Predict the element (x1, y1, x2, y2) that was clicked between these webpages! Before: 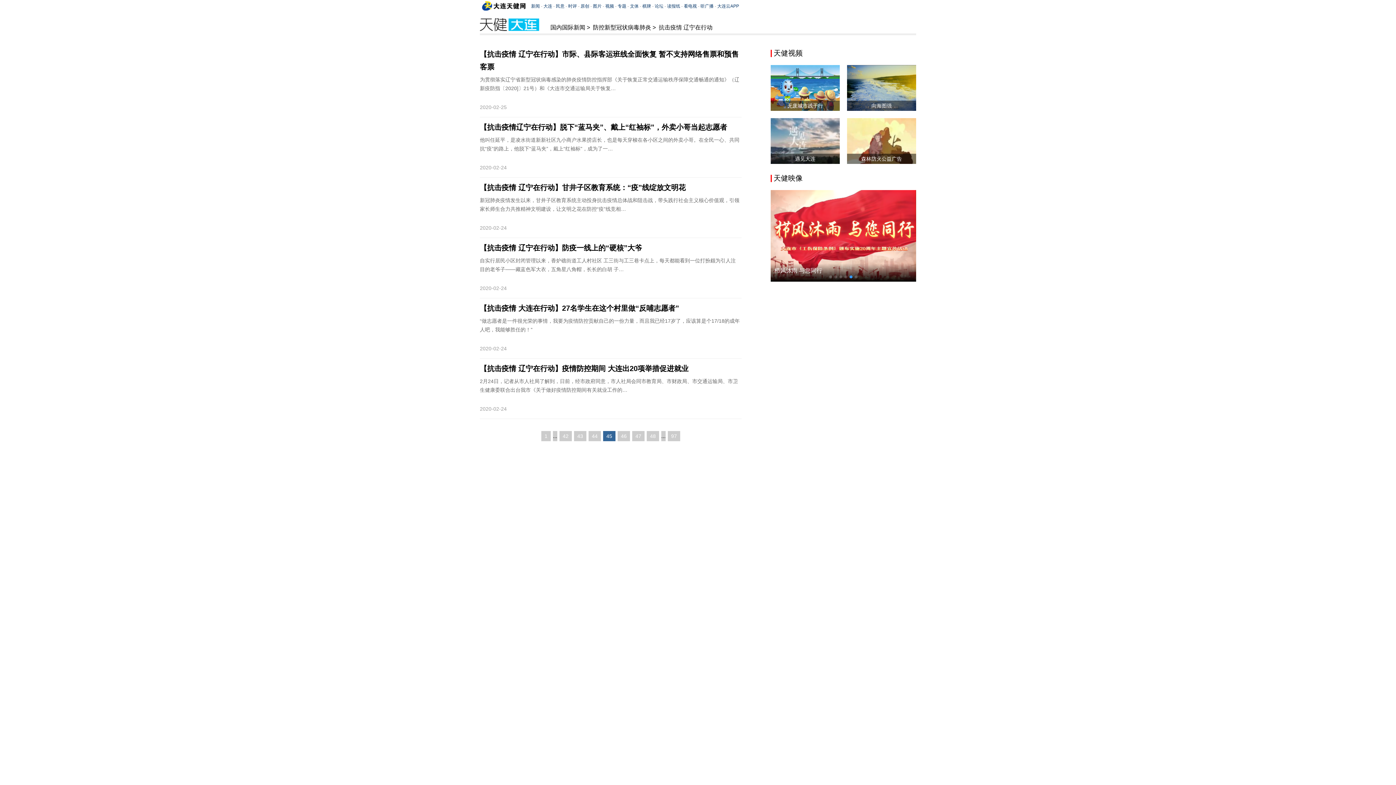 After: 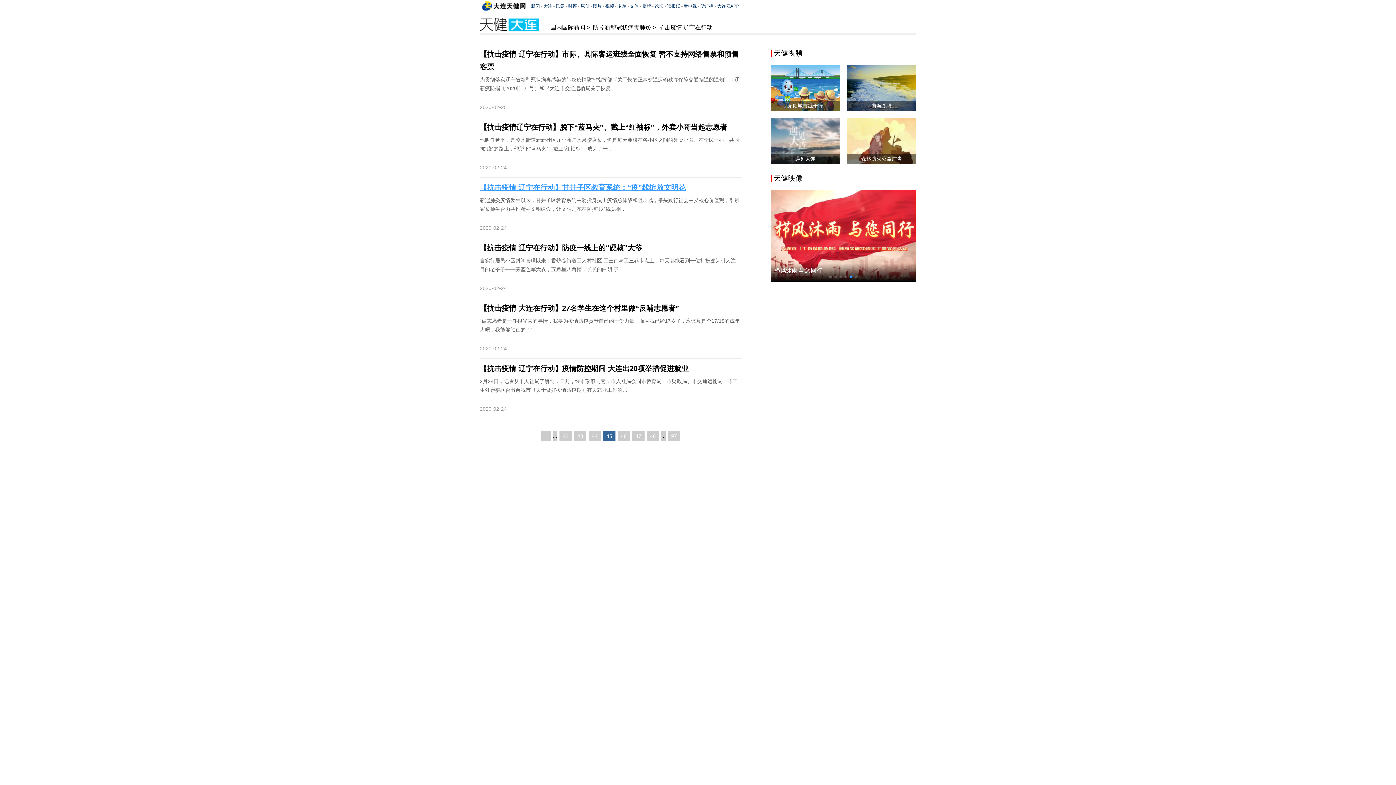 Action: bbox: (480, 183, 685, 191) label: 【抗击疫情 辽宁在行动】甘井子区教育系统：“疫”线绽放文明花